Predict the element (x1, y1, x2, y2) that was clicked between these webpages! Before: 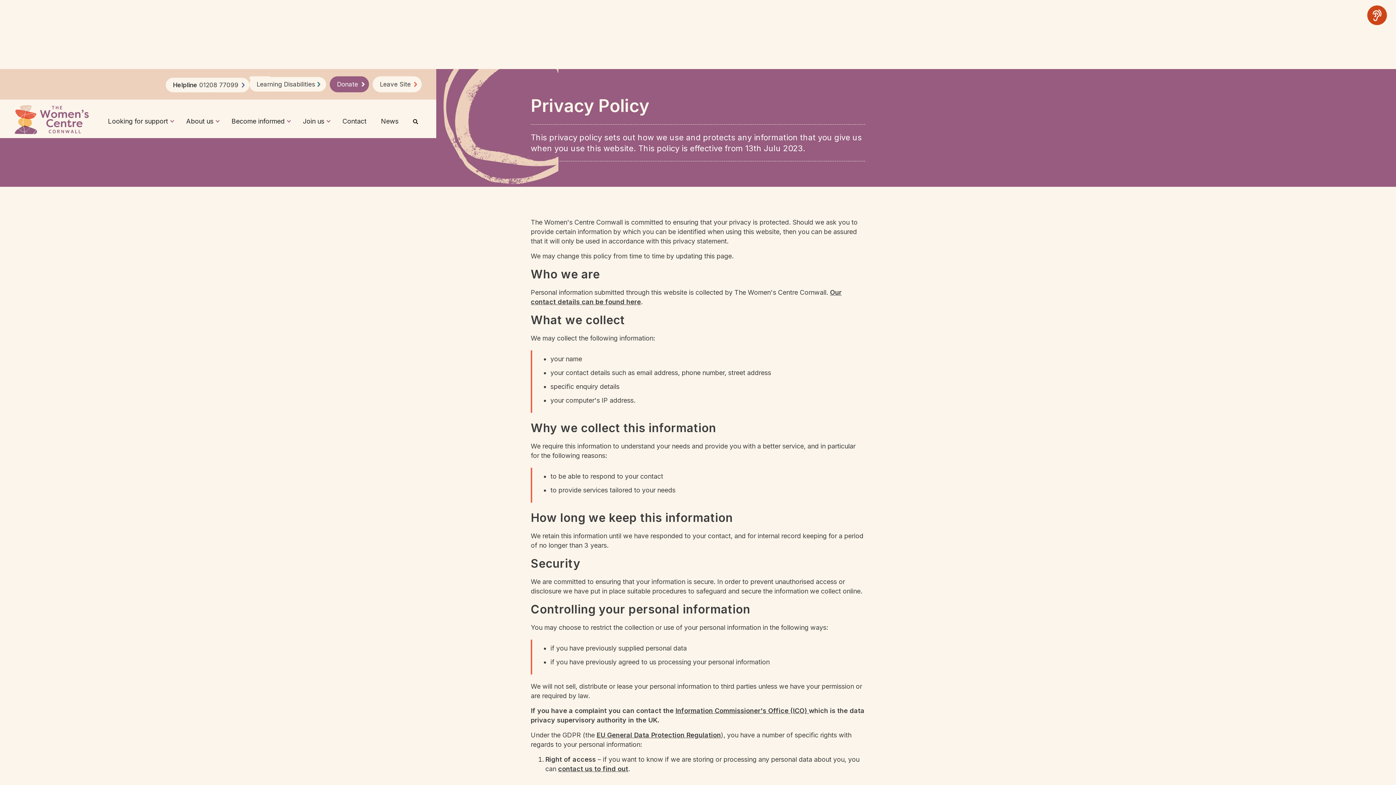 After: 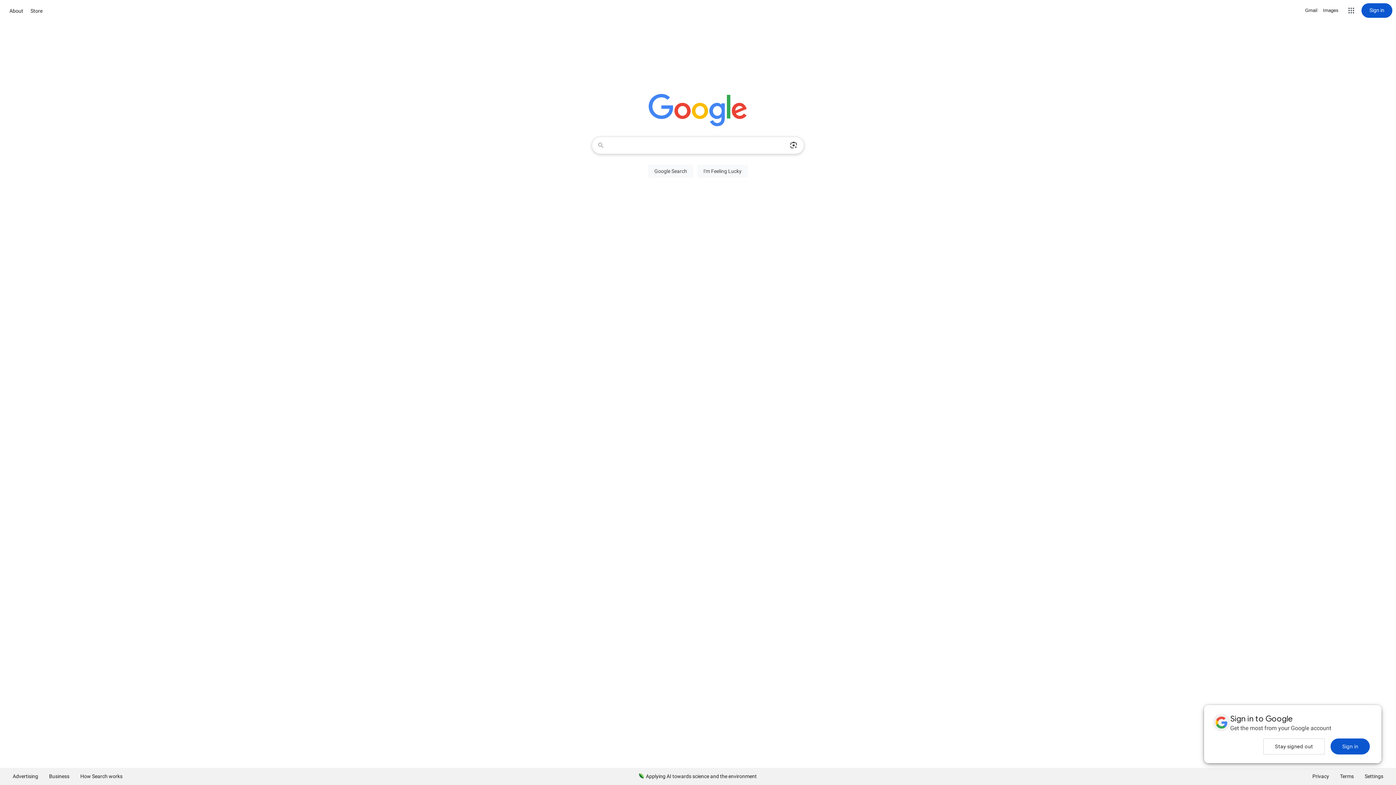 Action: label: Leave Site bbox: (372, 76, 421, 92)